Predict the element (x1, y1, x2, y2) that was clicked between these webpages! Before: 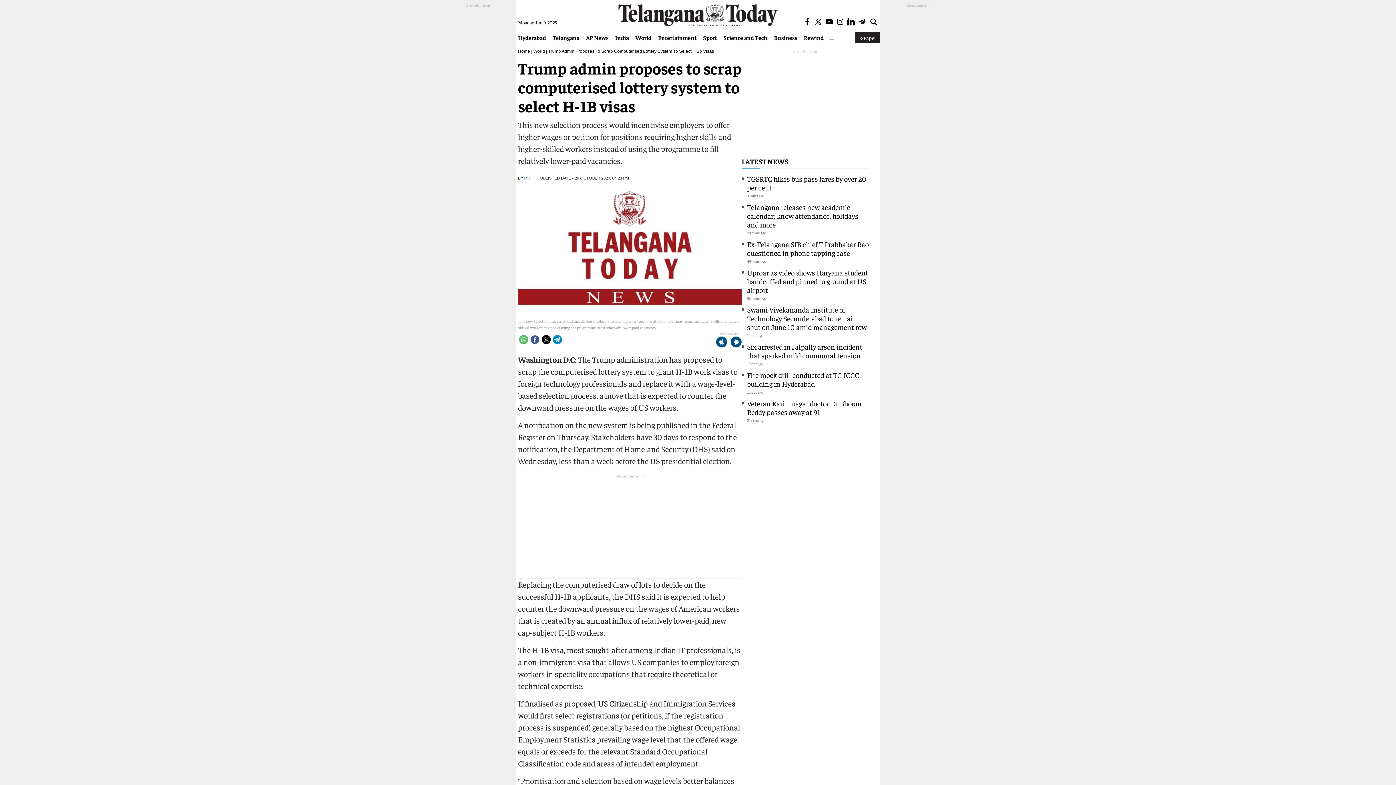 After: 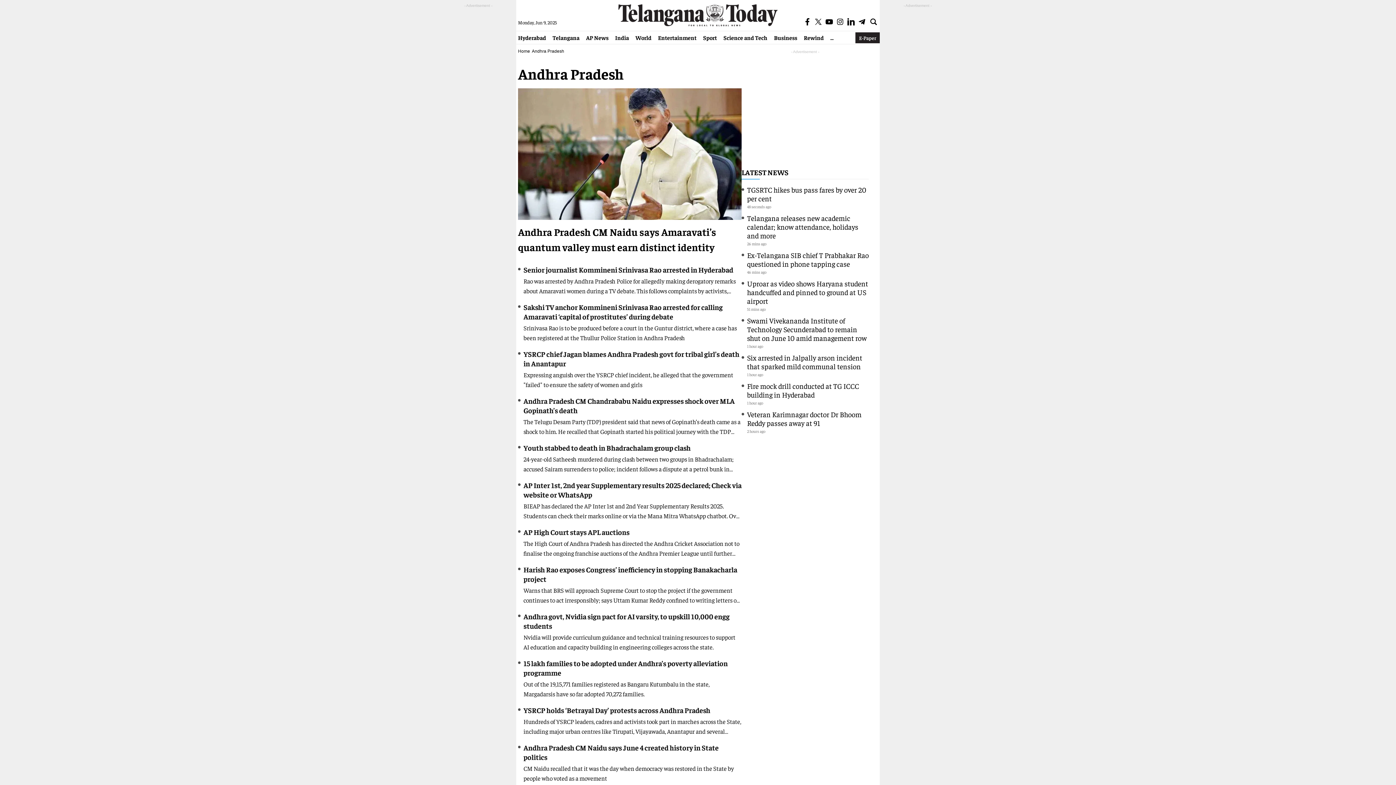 Action: label: AP News bbox: (582, 33, 612, 41)